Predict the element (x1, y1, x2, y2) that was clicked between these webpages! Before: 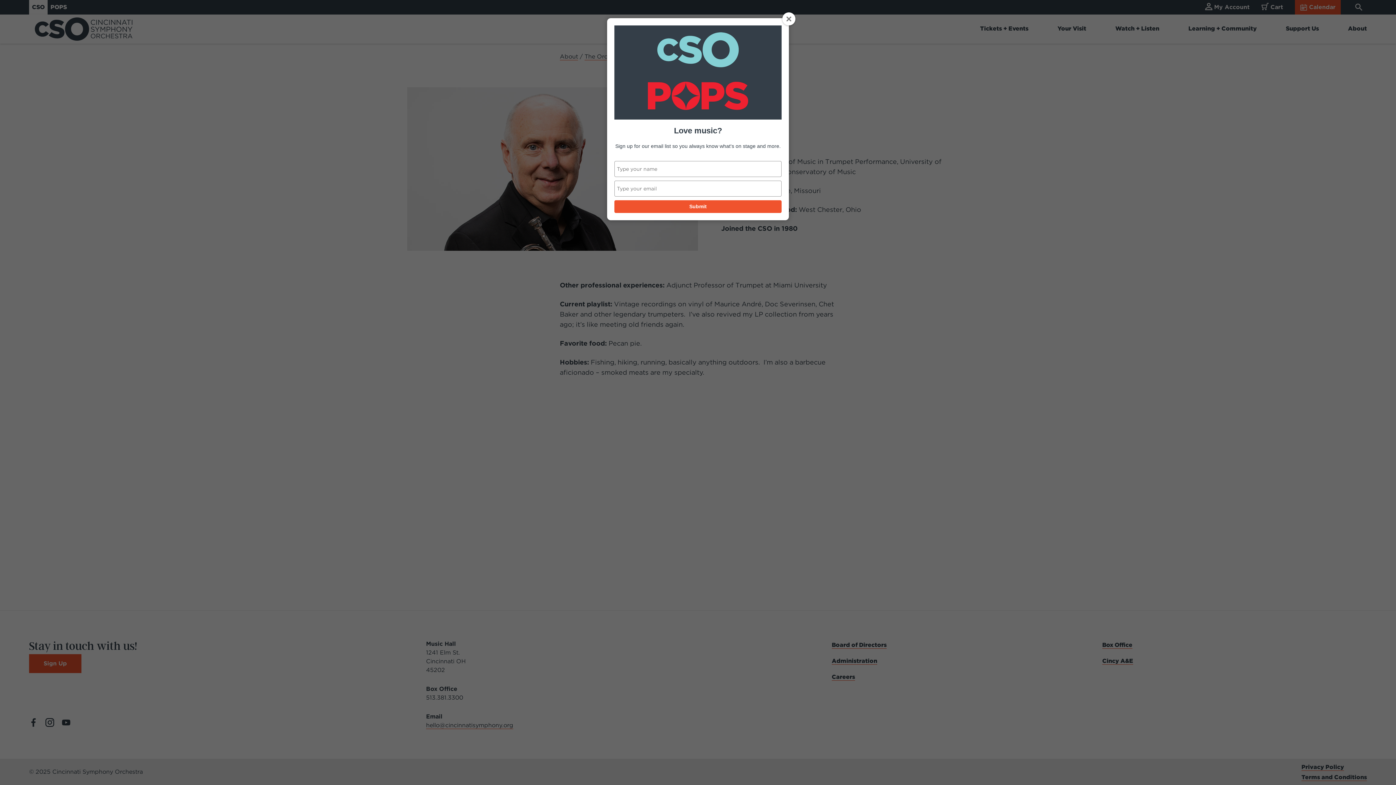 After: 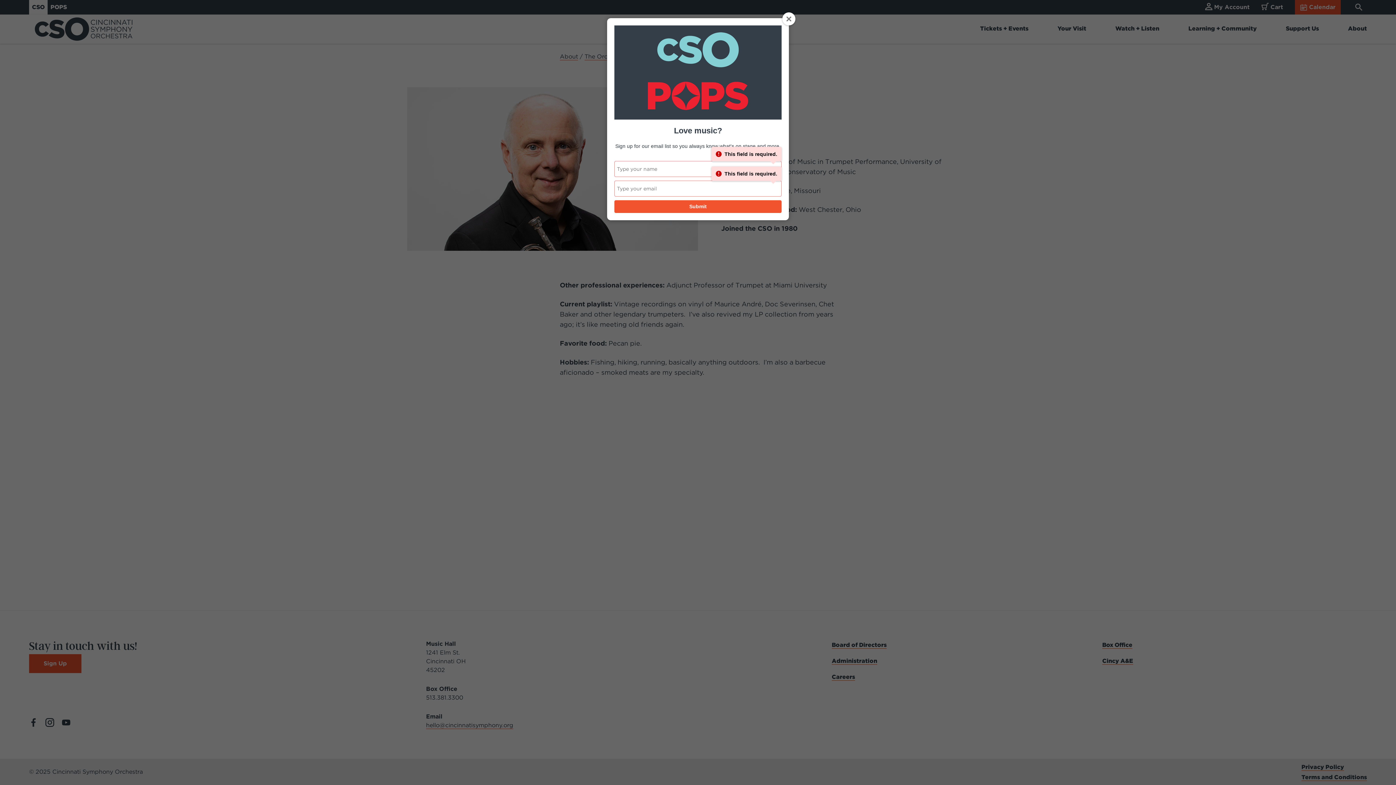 Action: bbox: (614, 200, 781, 213) label: Submit